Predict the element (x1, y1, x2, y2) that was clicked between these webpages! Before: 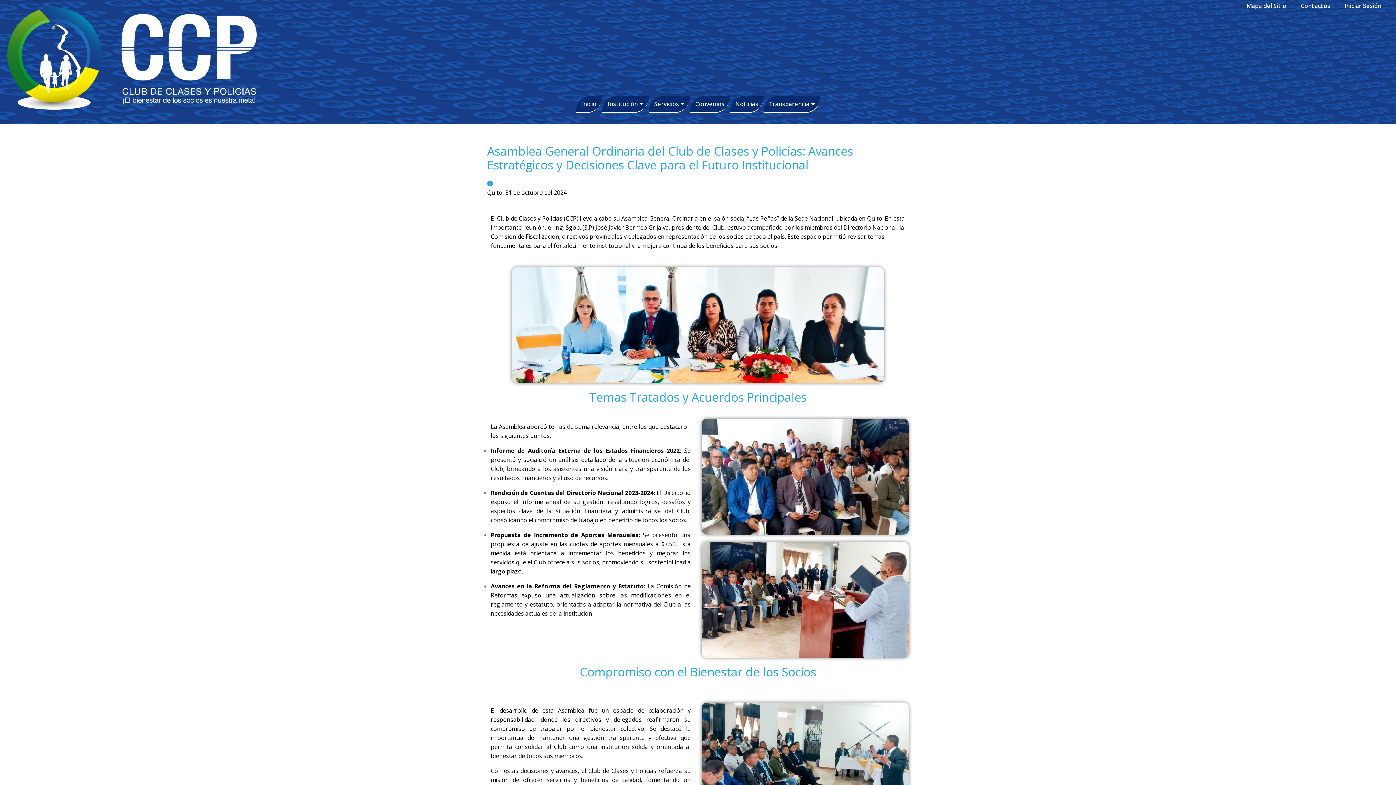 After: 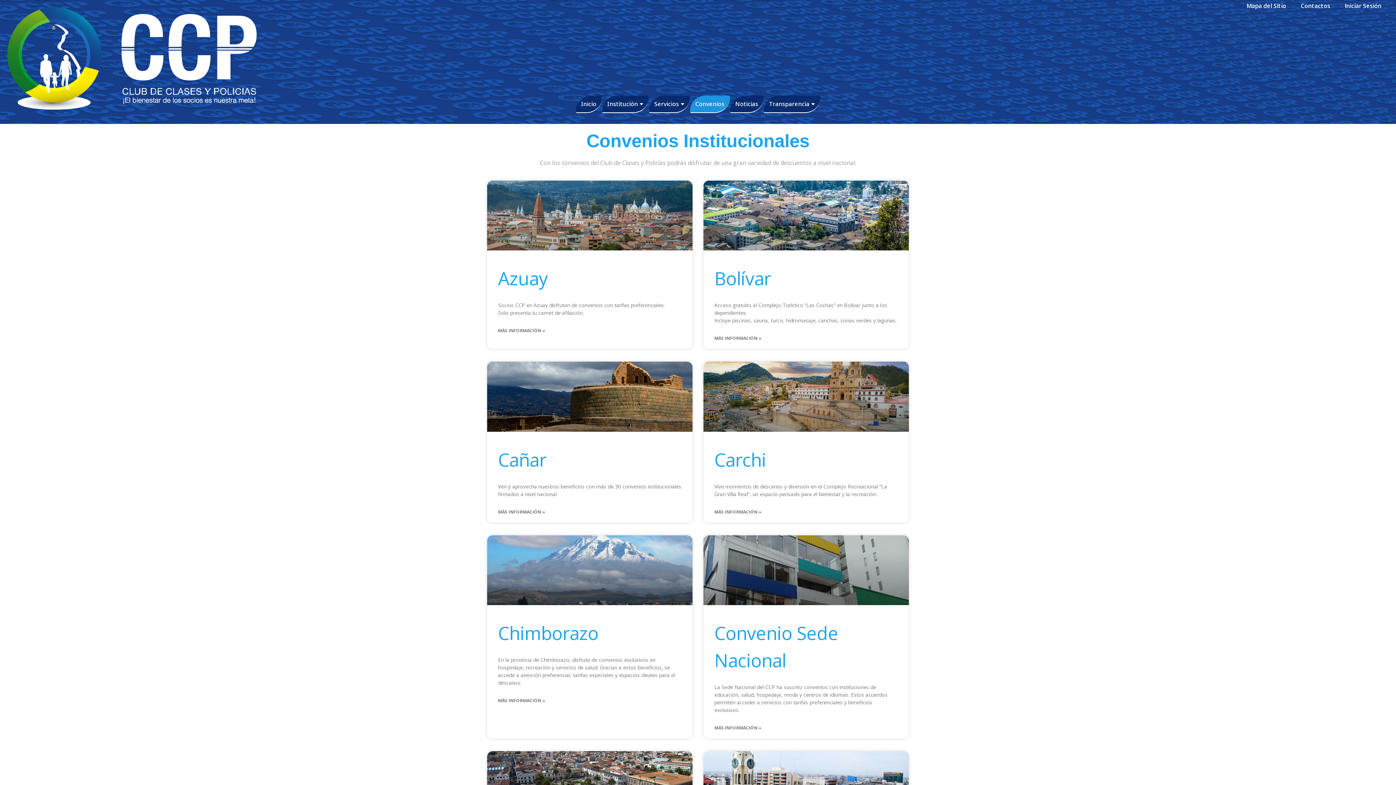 Action: label: Convenios bbox: (690, 95, 730, 113)